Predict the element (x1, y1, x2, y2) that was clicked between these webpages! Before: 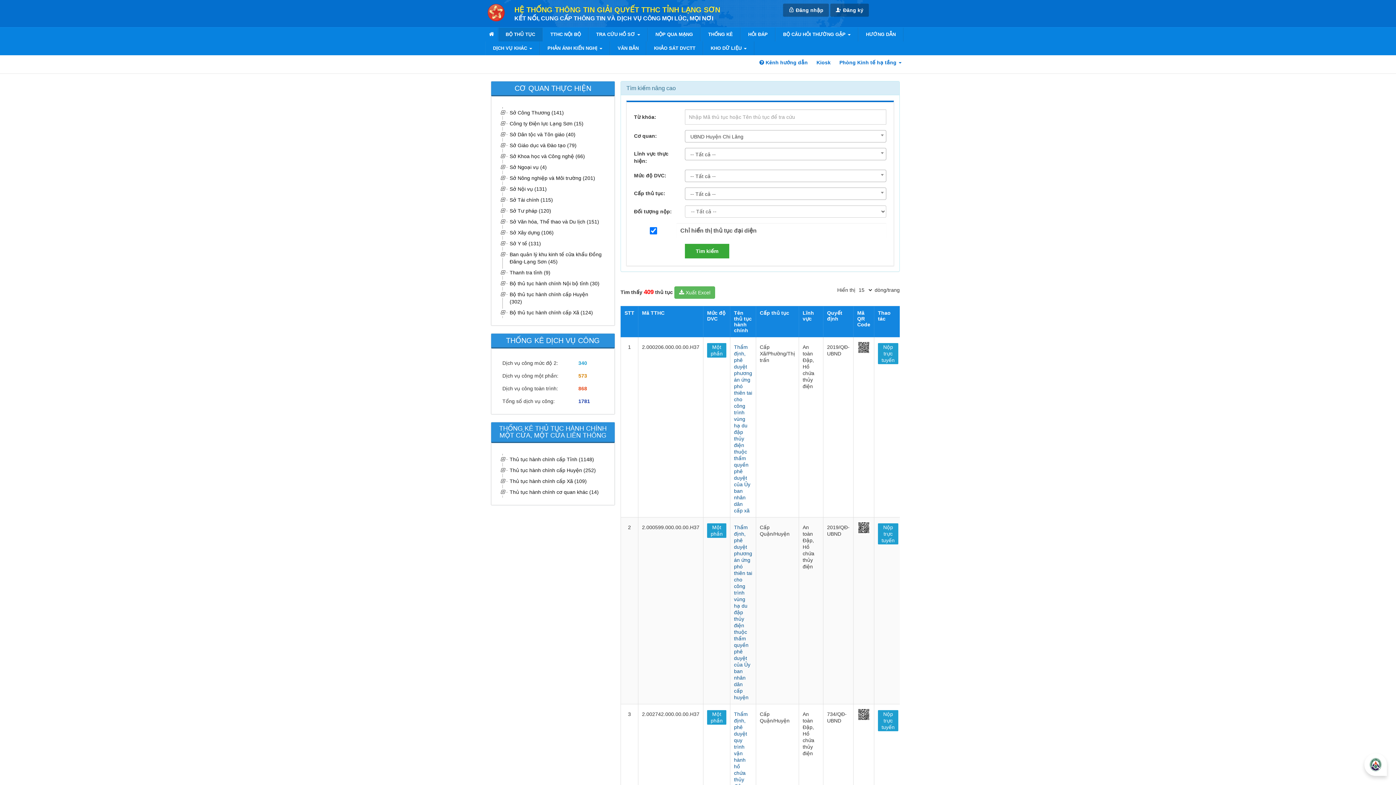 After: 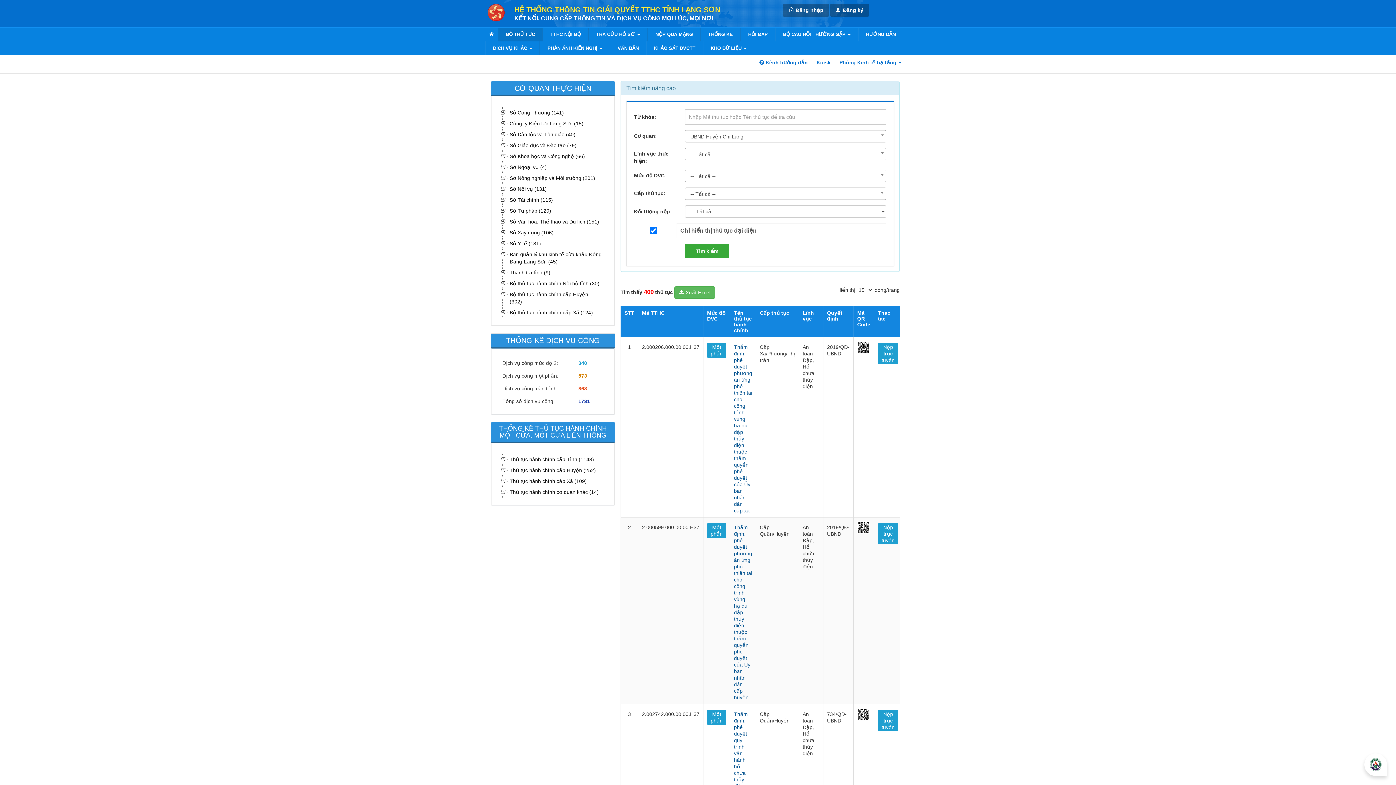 Action: bbox: (508, 129, 603, 140) label: Sở Dân tộc và Tôn giáo (40)